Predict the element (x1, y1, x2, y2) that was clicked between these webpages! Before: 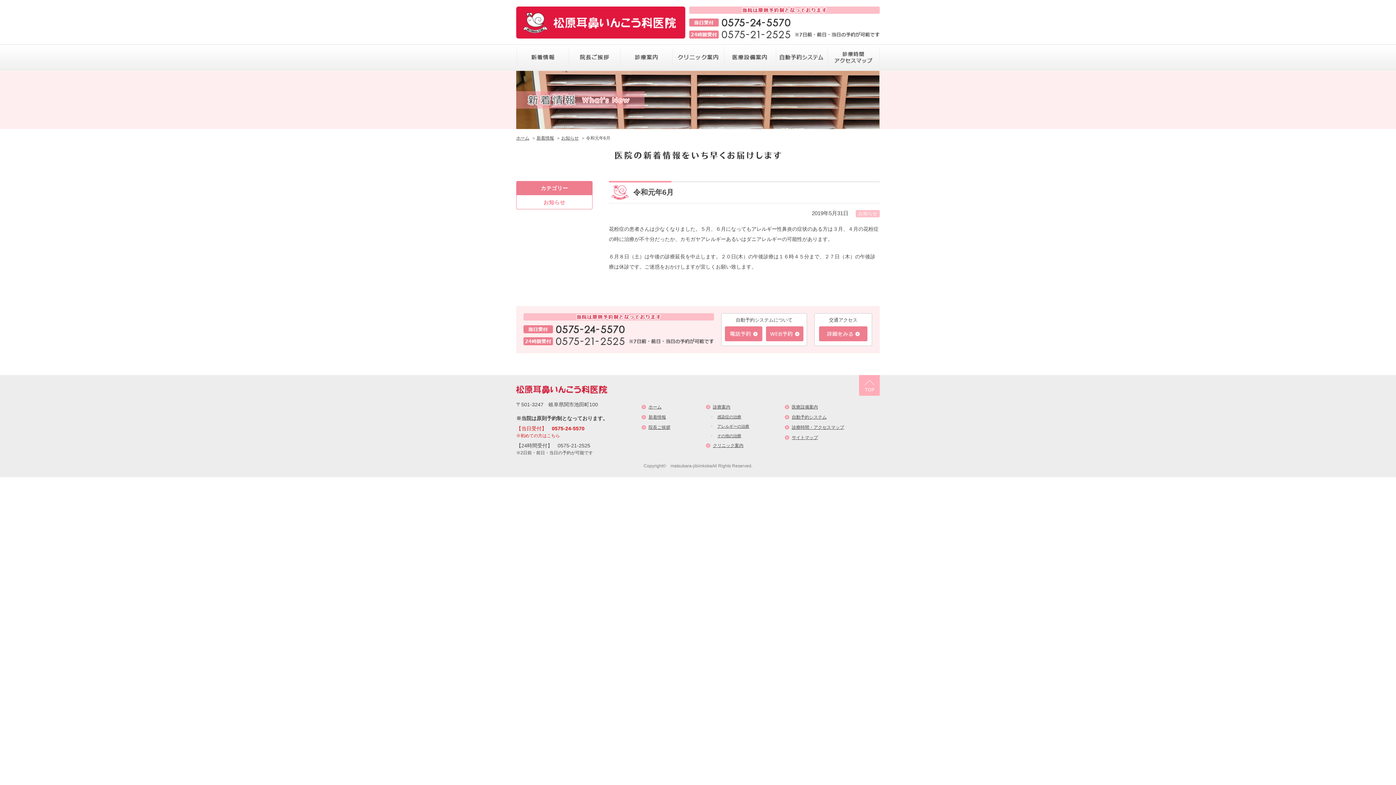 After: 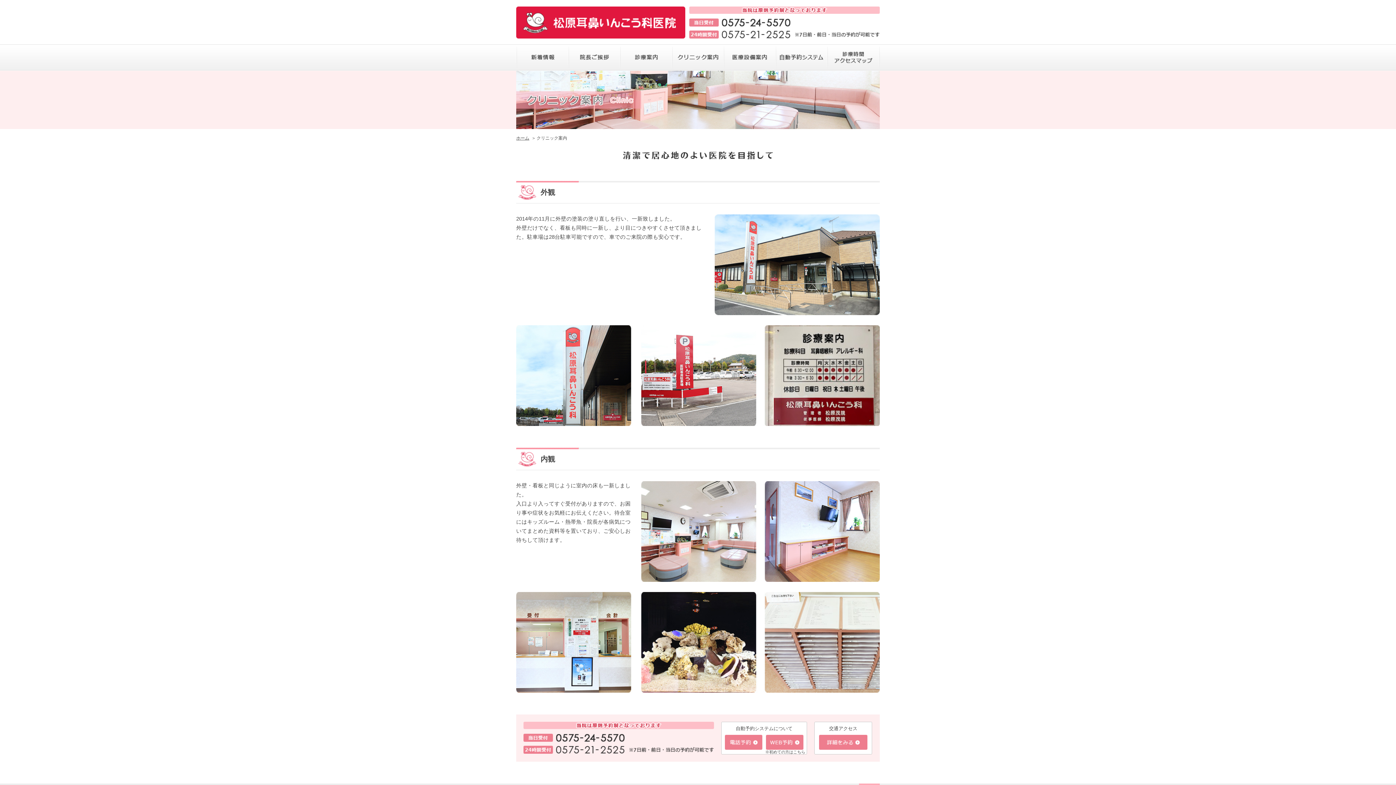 Action: bbox: (713, 443, 743, 448) label: クリニック案内